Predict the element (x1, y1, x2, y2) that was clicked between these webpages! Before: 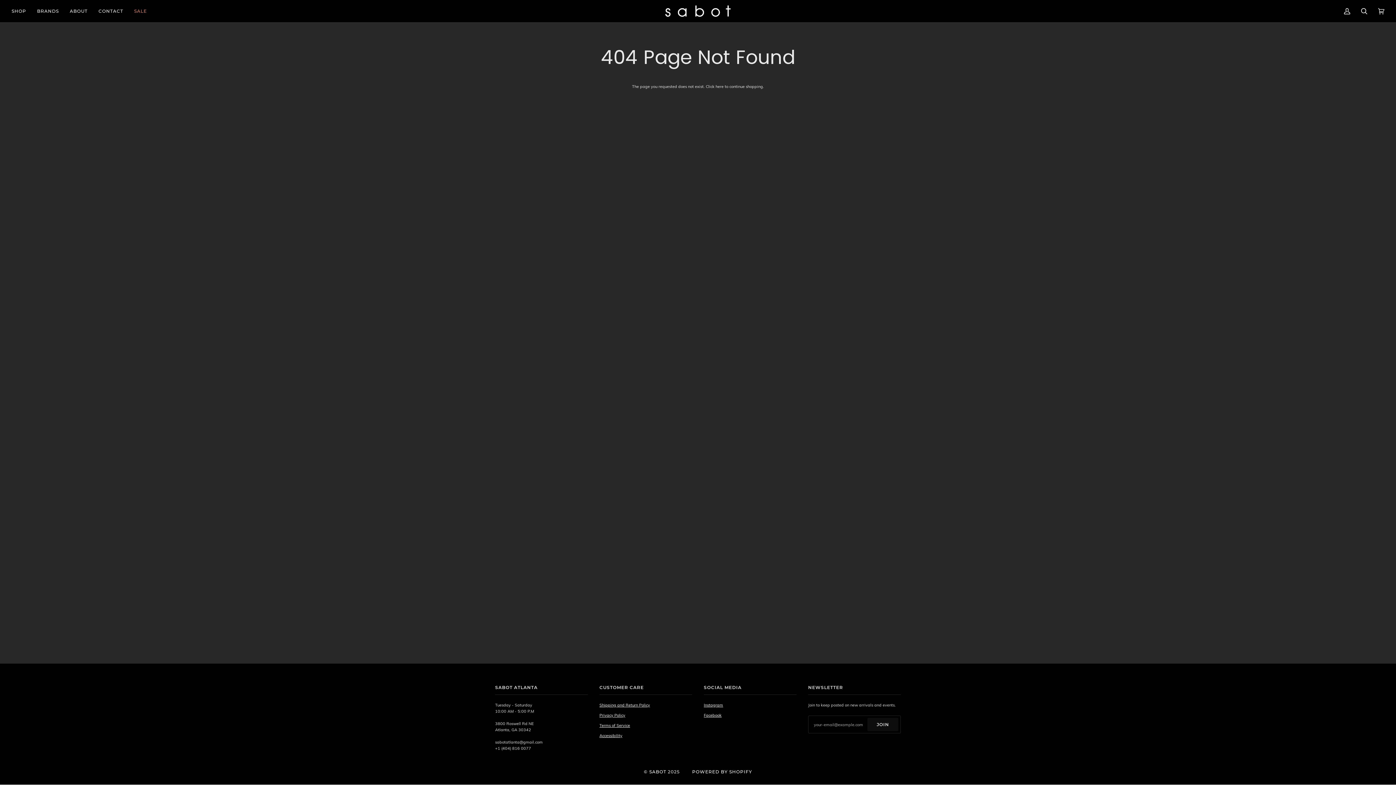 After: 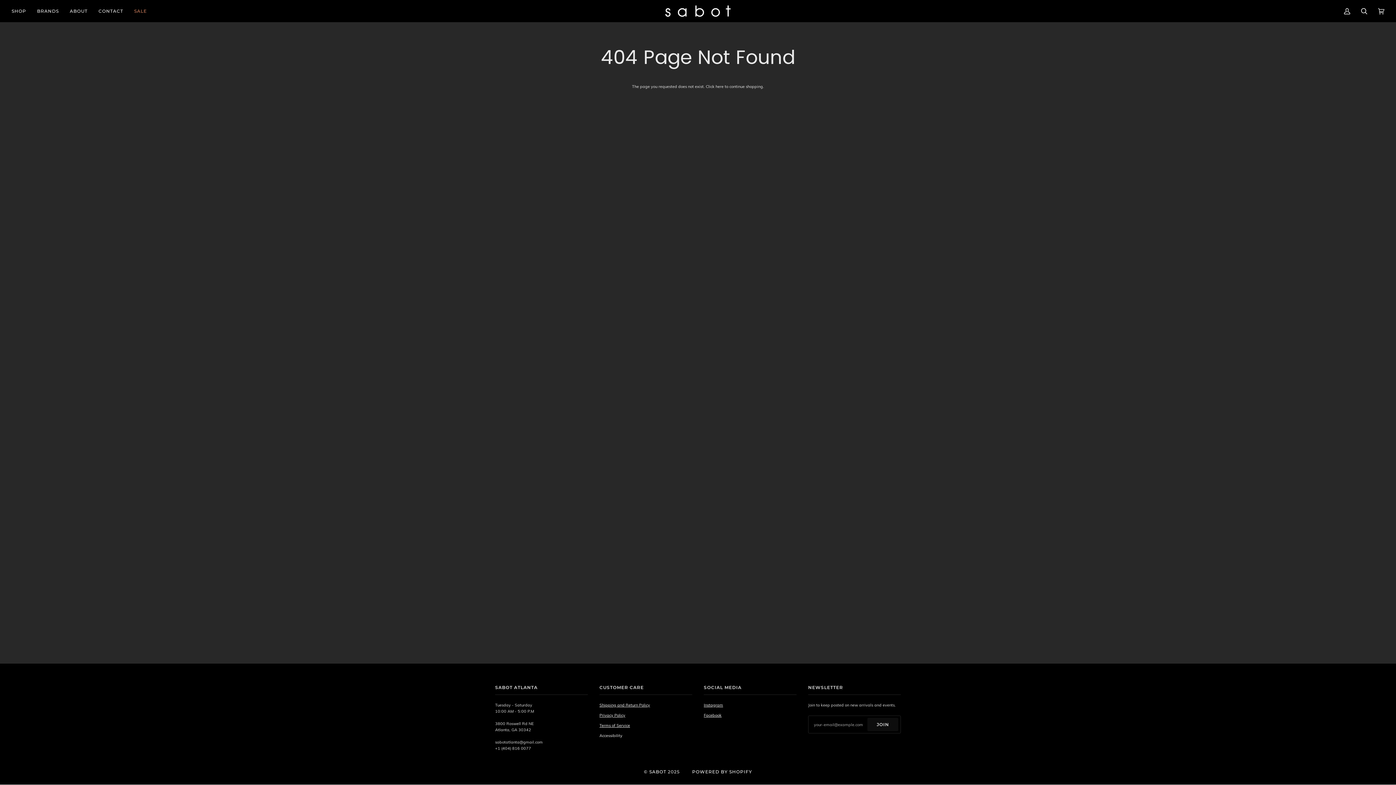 Action: bbox: (599, 733, 622, 738) label: Accessibility